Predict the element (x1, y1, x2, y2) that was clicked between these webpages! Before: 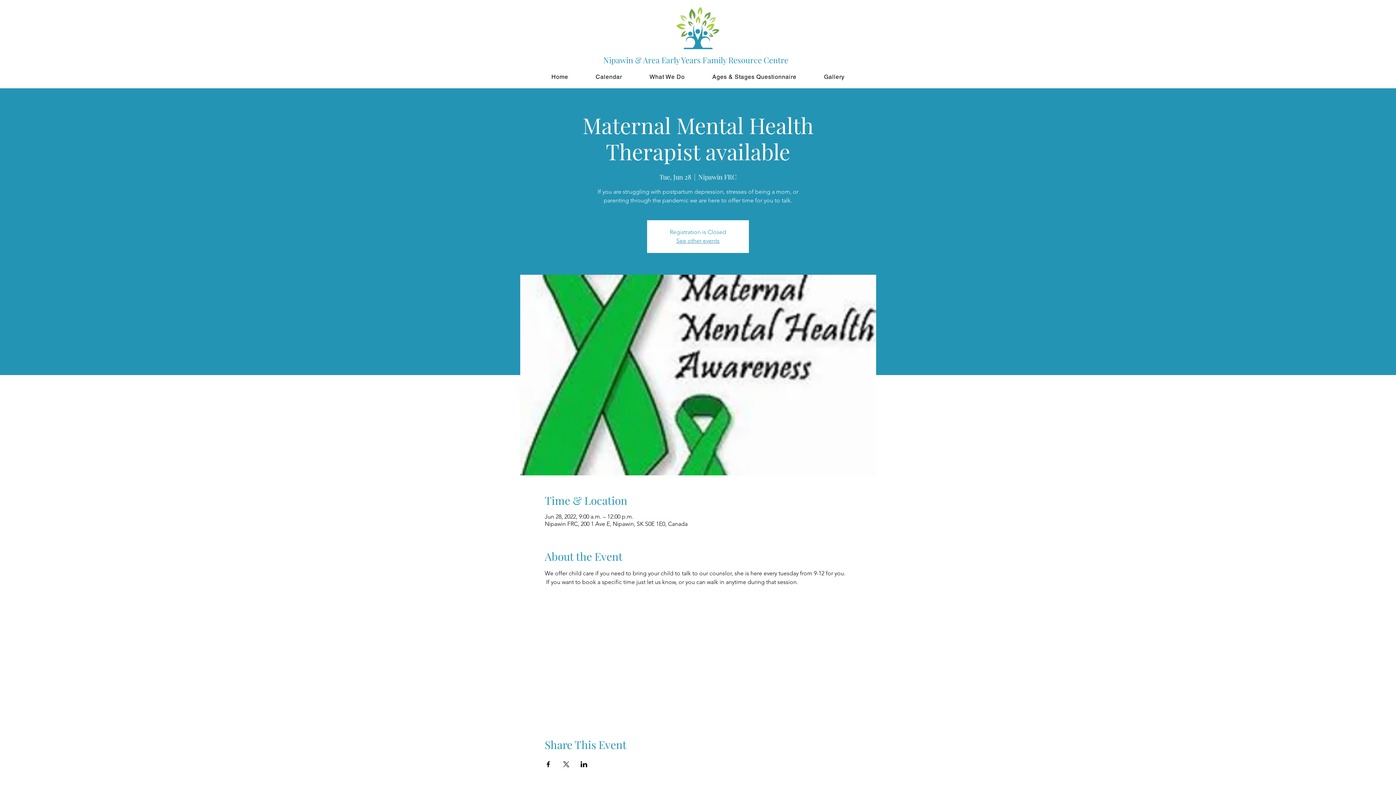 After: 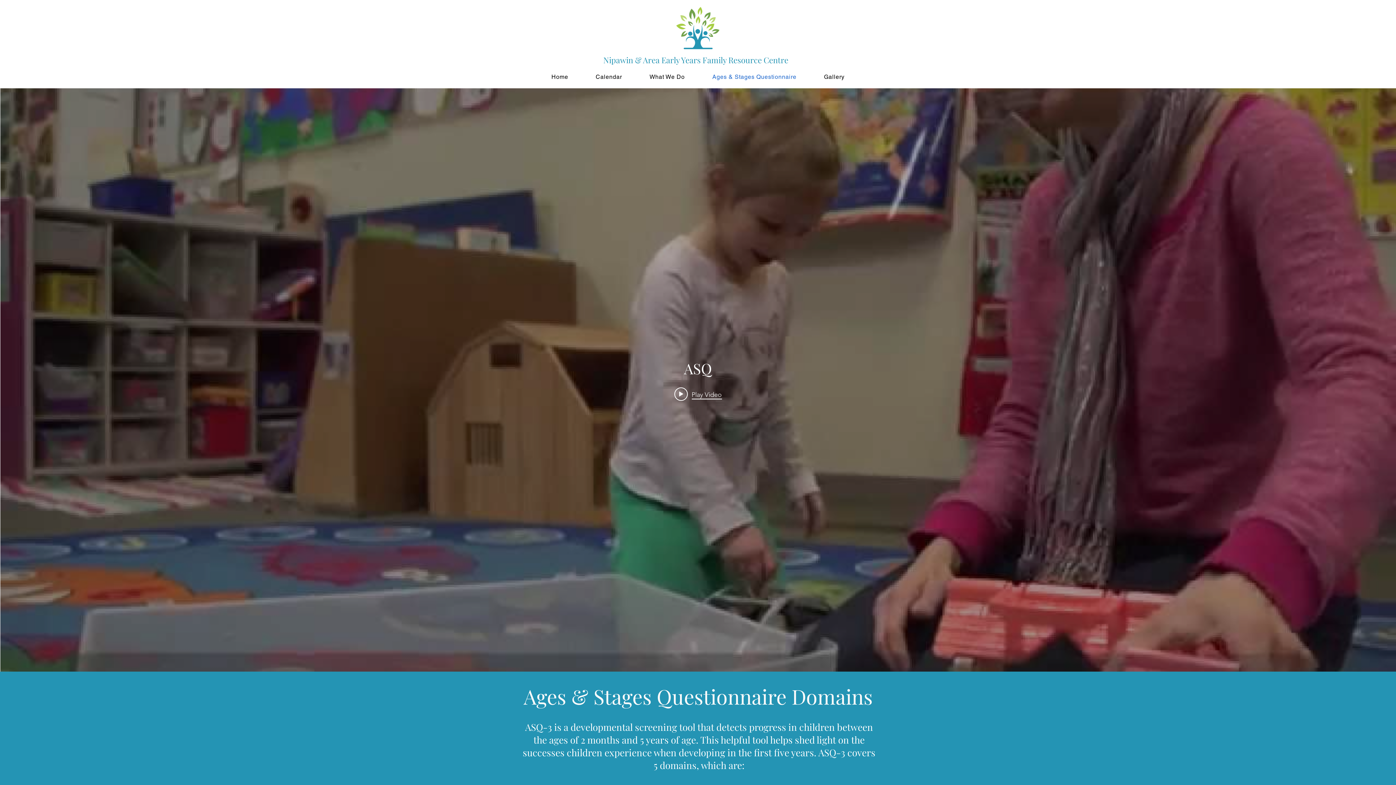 Action: bbox: (700, 69, 809, 84) label: Ages & Stages Questionnaire